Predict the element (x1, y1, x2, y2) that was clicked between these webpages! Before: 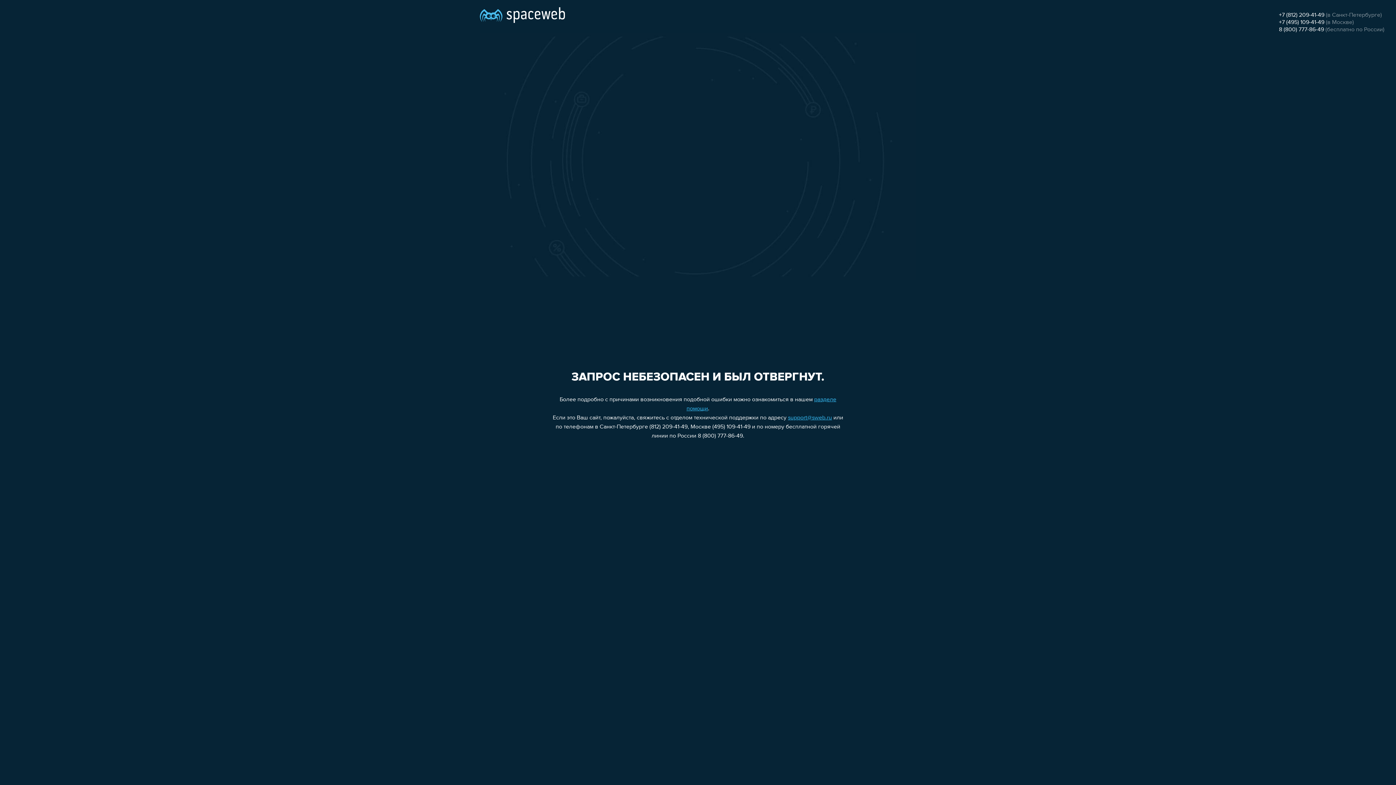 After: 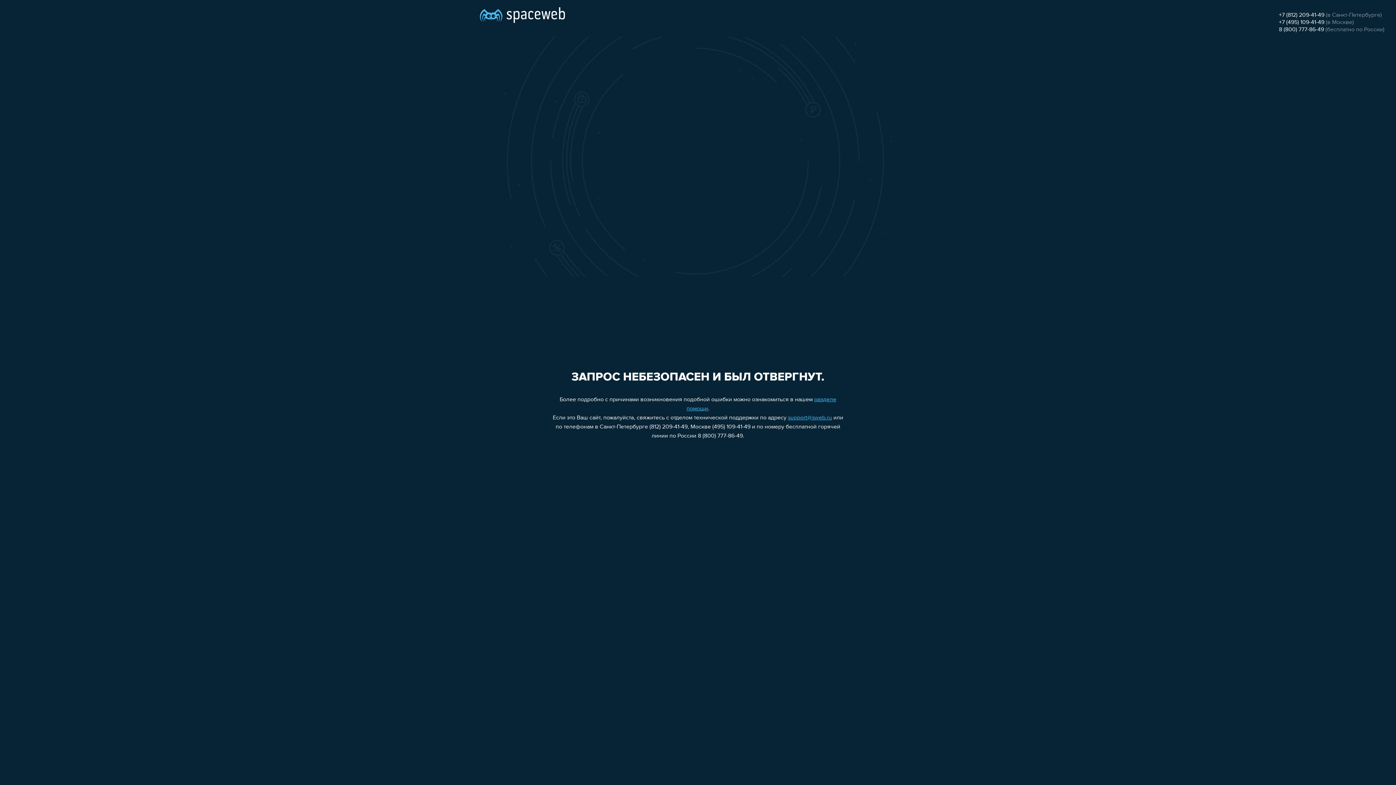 Action: label: +7 (812) 209-41-49 bbox: (1279, 12, 1324, 18)